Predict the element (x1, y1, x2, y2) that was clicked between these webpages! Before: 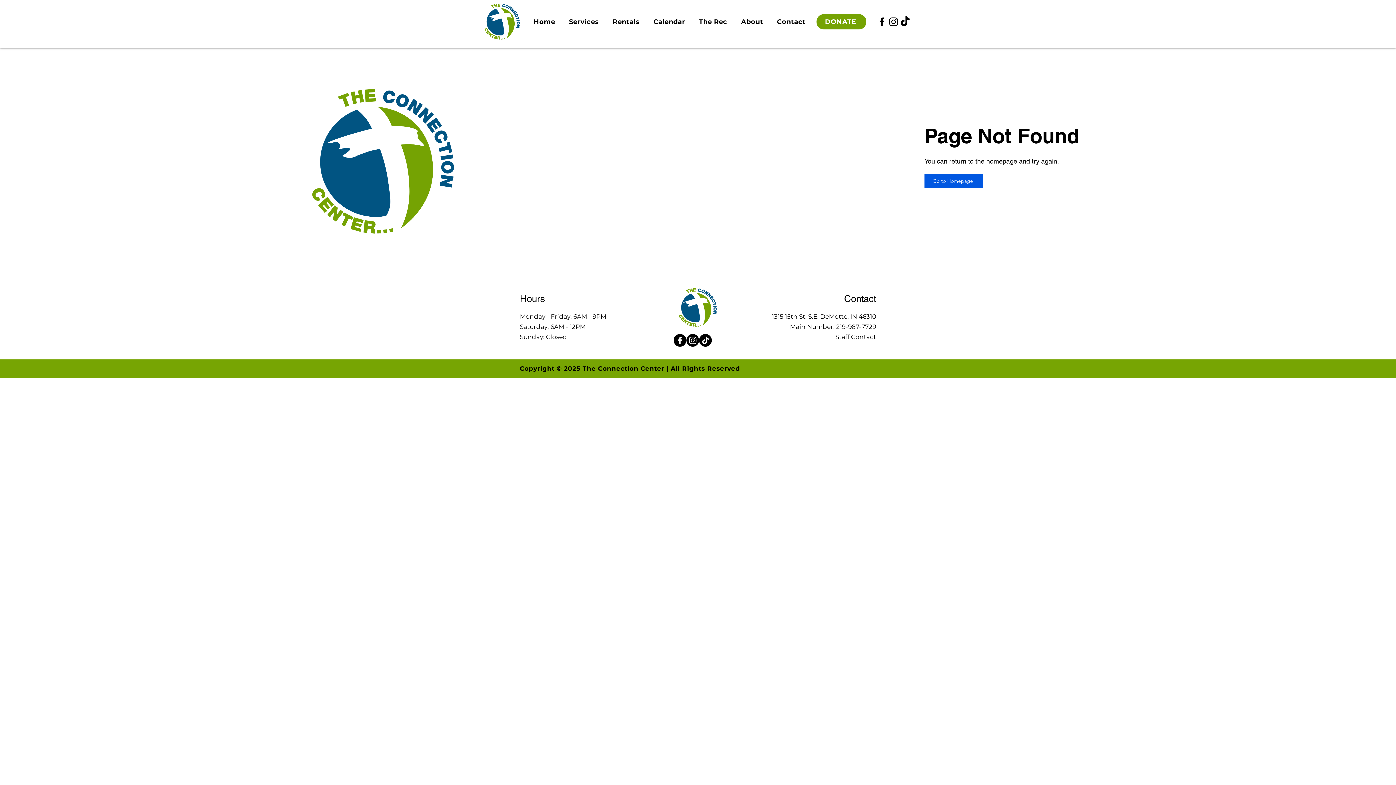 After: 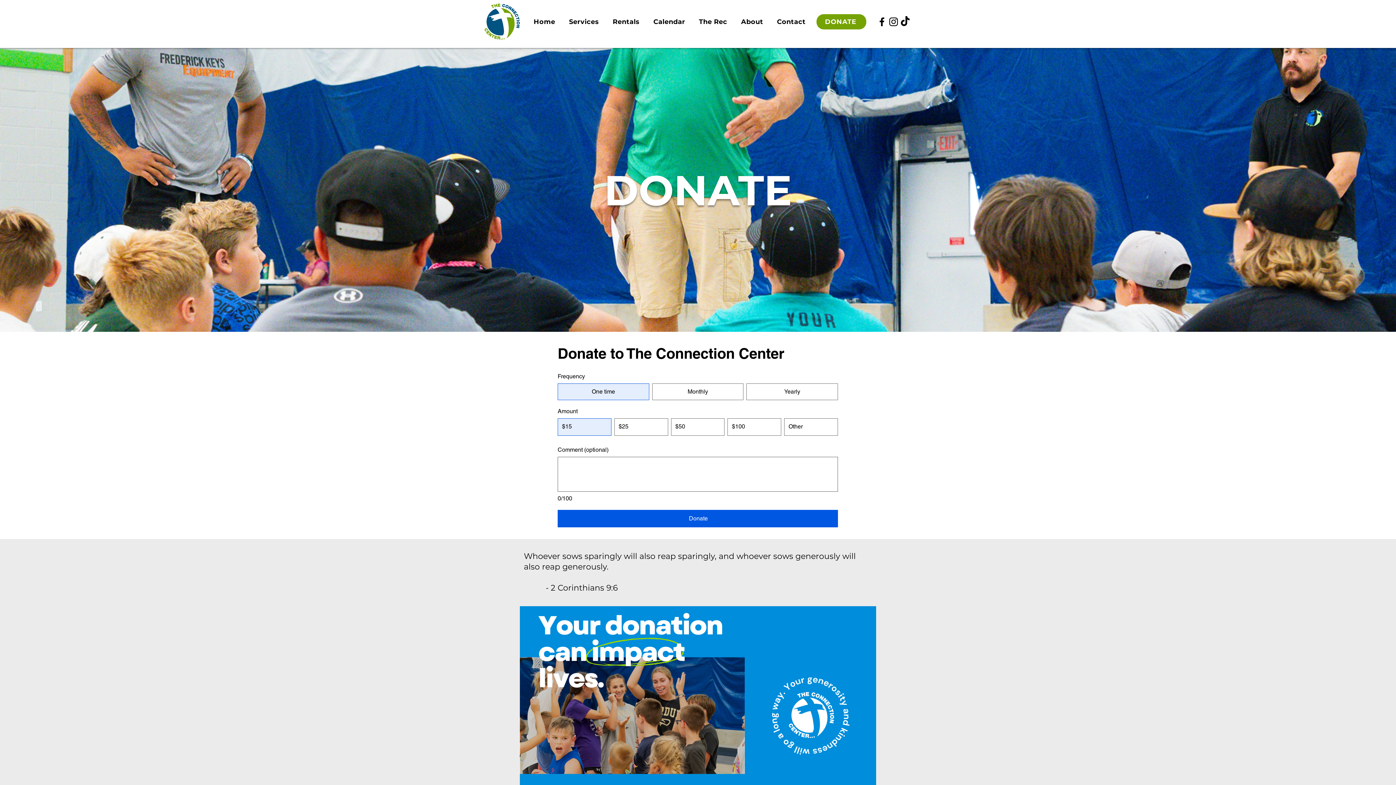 Action: bbox: (816, 14, 866, 29) label: DONATE